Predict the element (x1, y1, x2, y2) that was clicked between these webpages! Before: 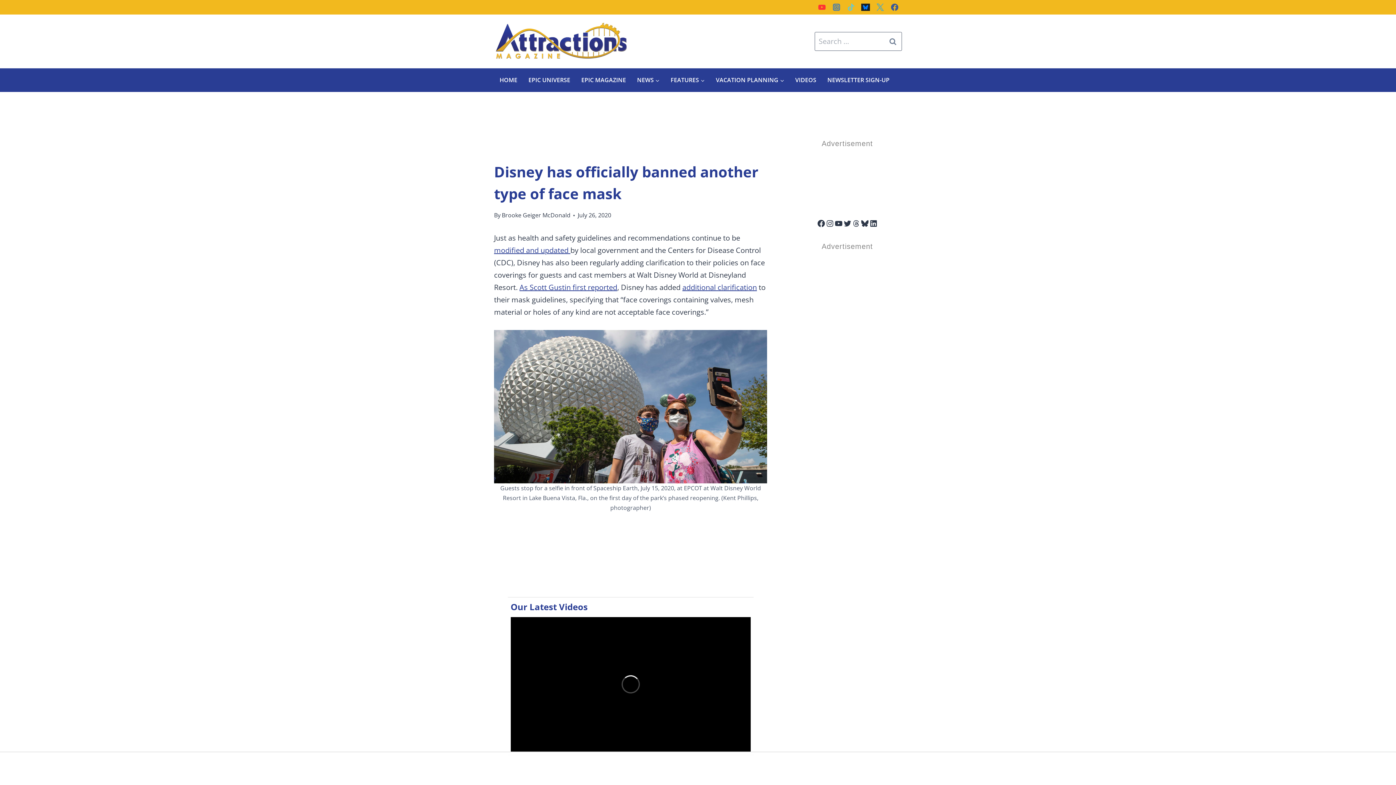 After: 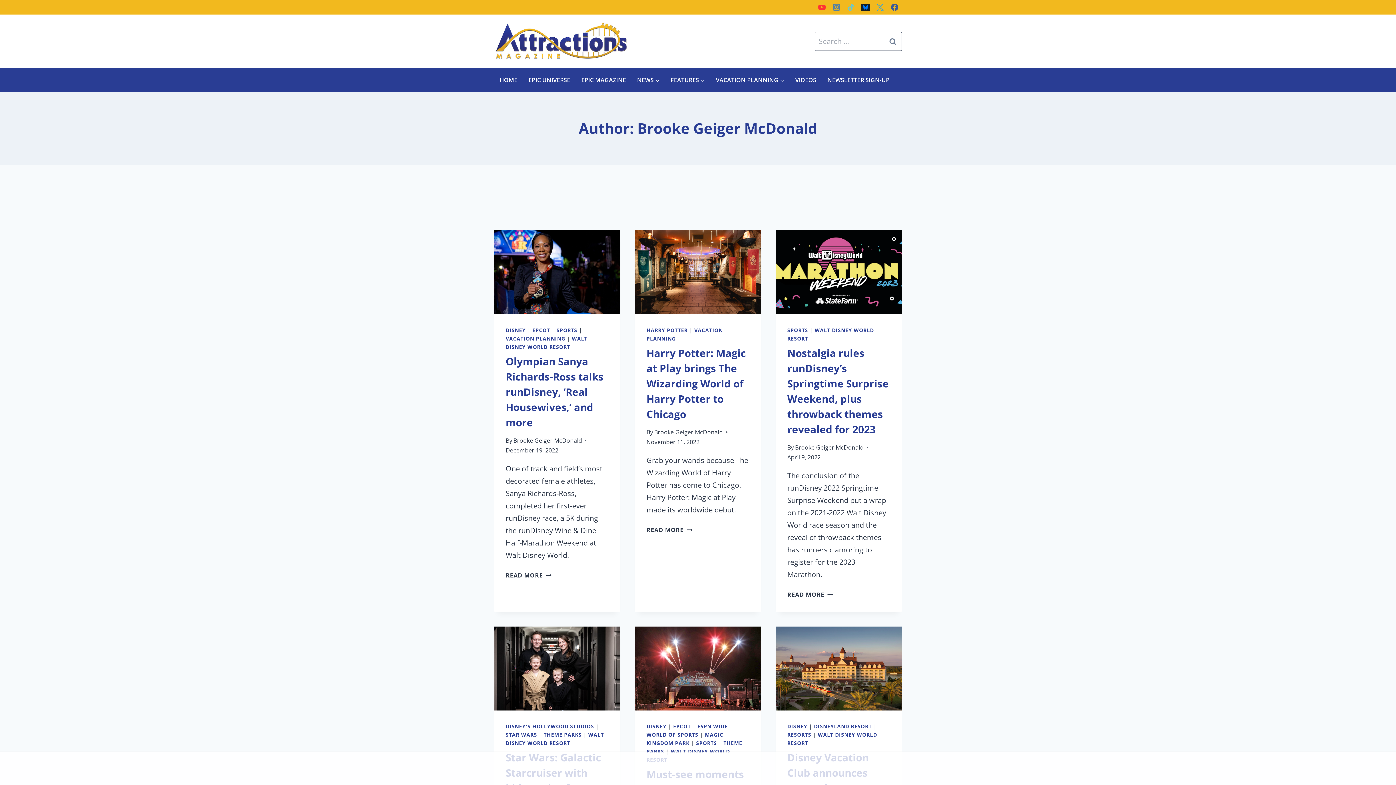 Action: label: Brooke Geiger McDonald bbox: (501, 211, 570, 219)